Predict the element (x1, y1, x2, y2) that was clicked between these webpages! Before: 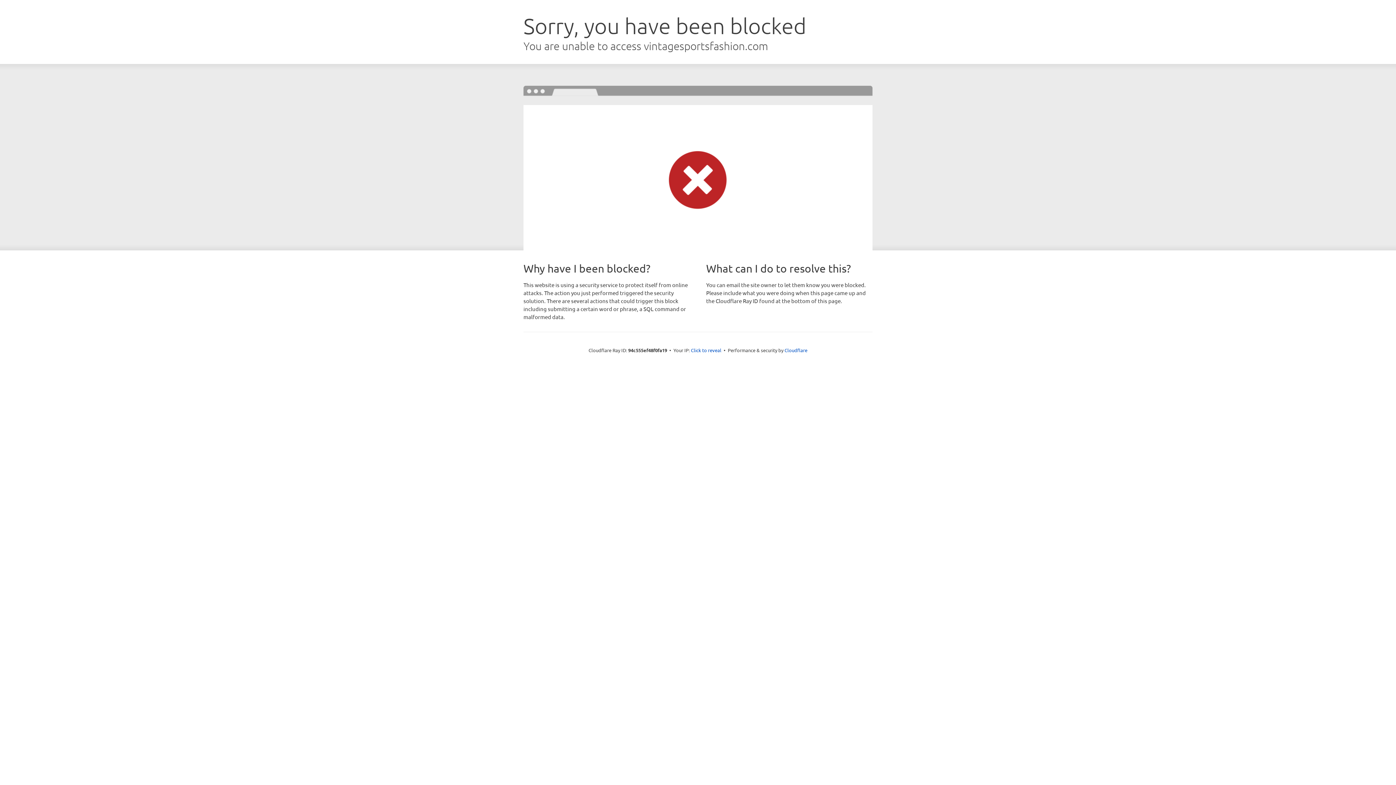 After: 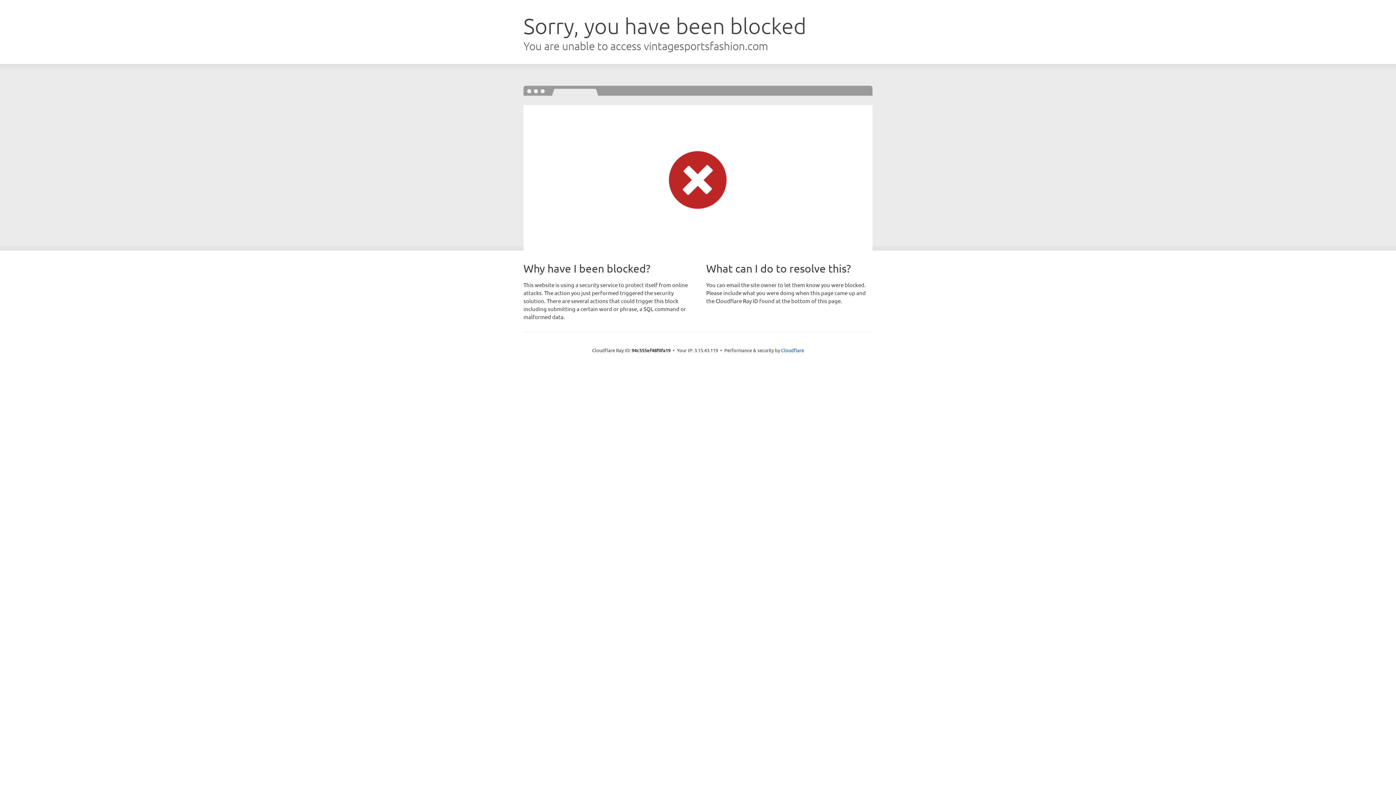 Action: bbox: (691, 346, 721, 353) label: Click to reveal